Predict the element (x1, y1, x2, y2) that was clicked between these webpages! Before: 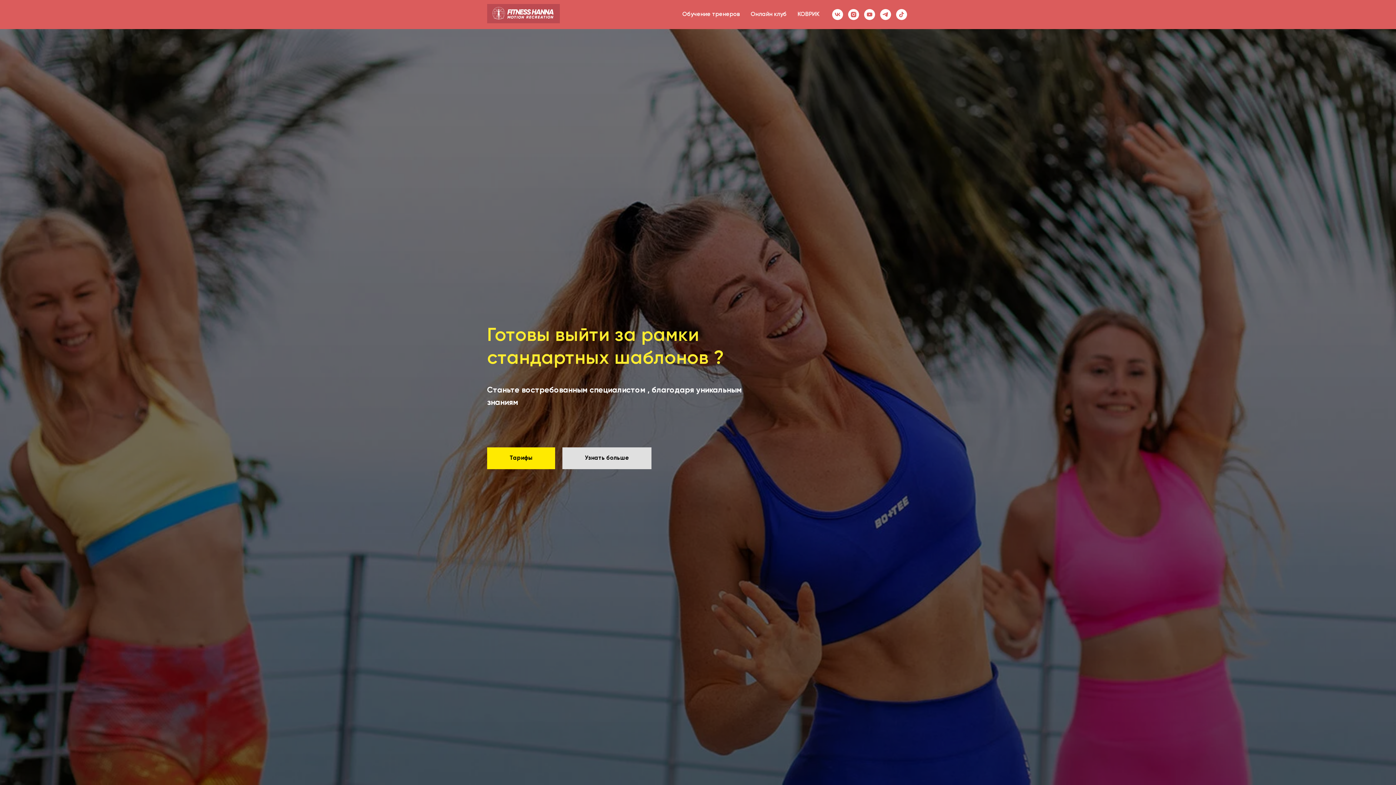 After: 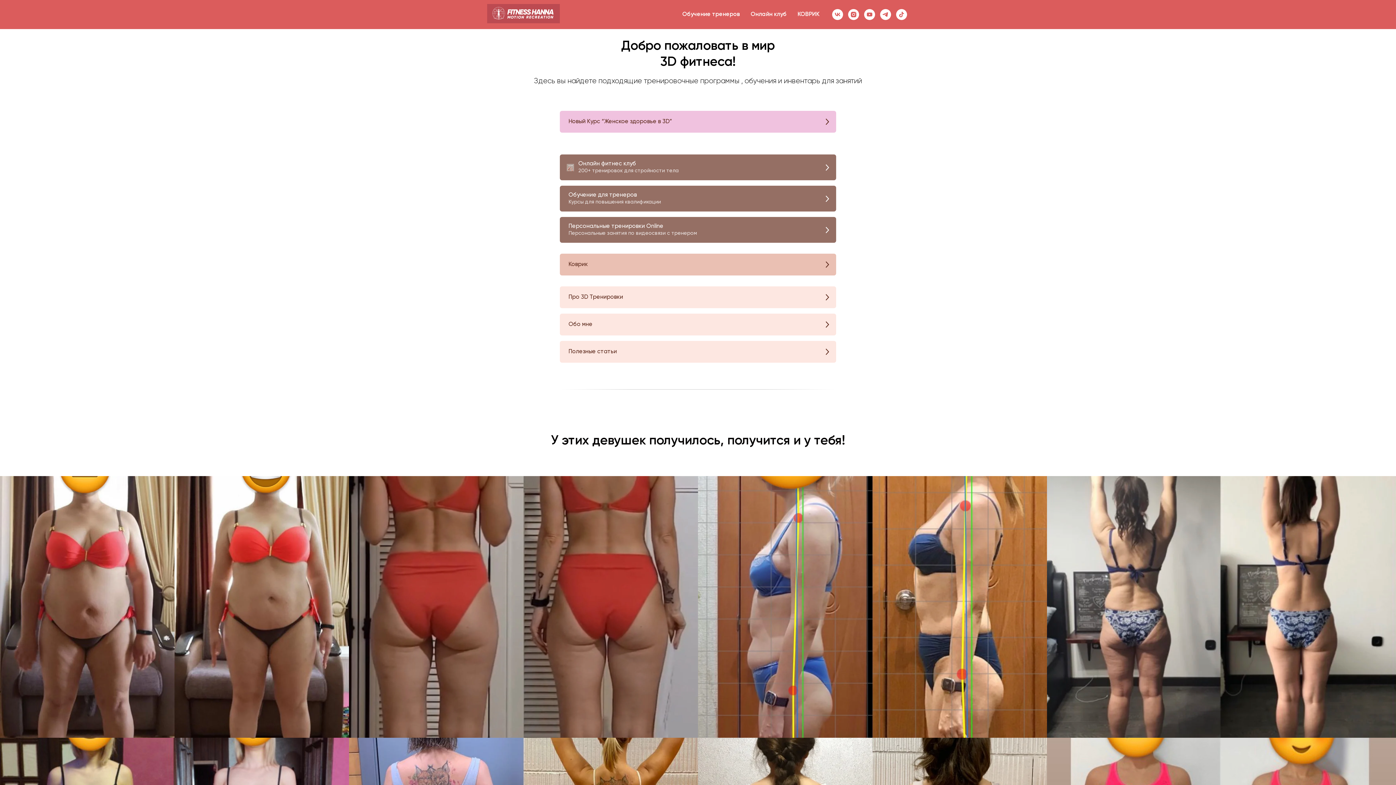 Action: bbox: (487, 4, 570, 23)